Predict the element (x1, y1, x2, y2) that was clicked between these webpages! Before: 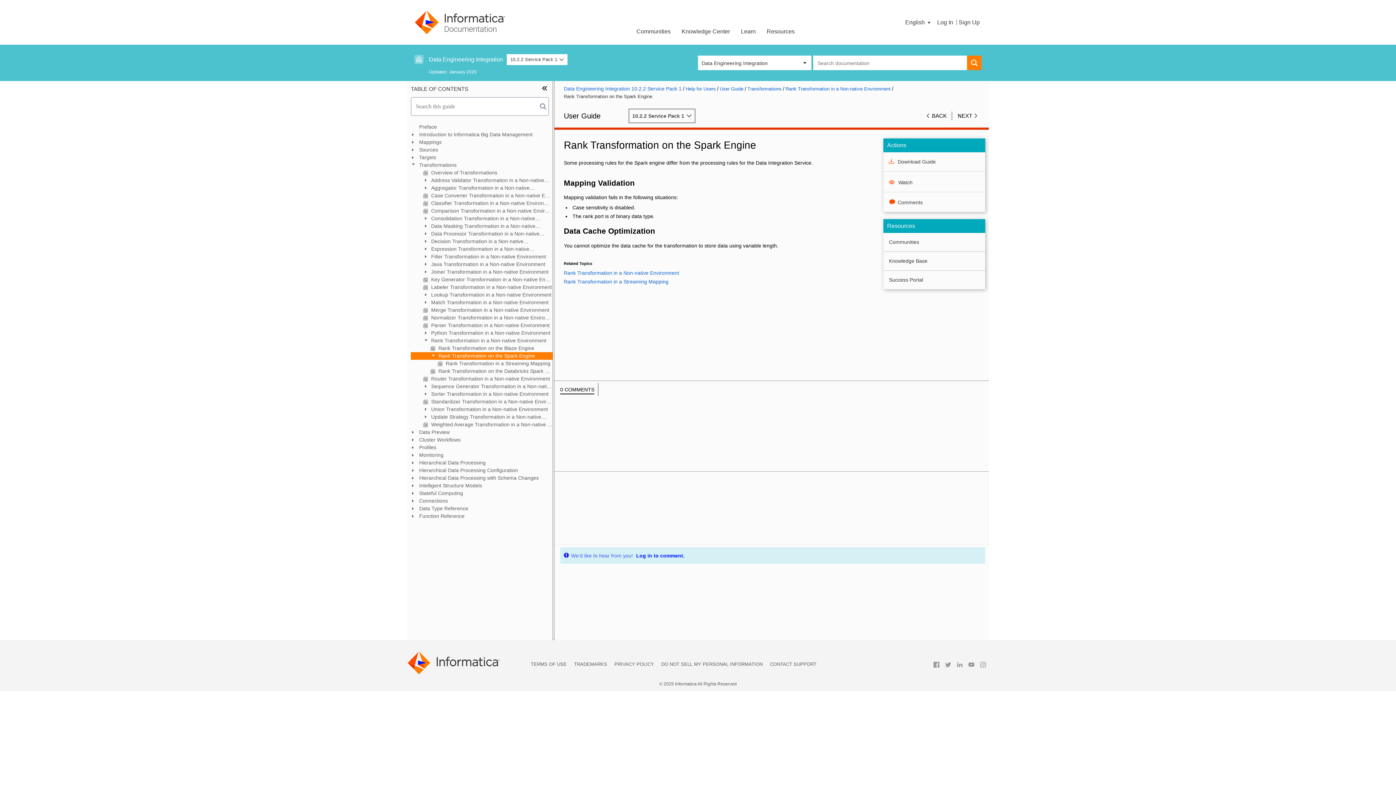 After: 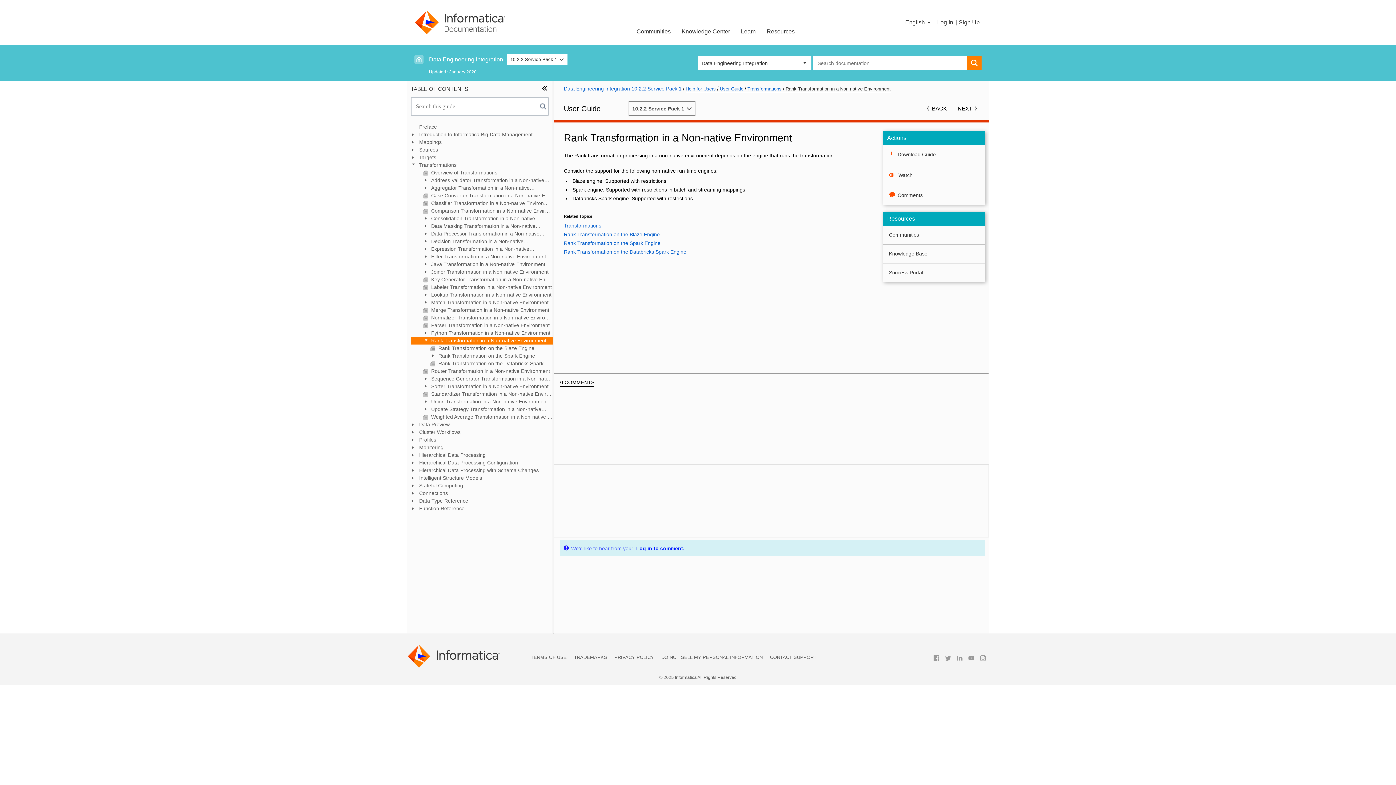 Action: bbox: (564, 269, 869, 277) label: Rank Transformation in a Non-native Environment